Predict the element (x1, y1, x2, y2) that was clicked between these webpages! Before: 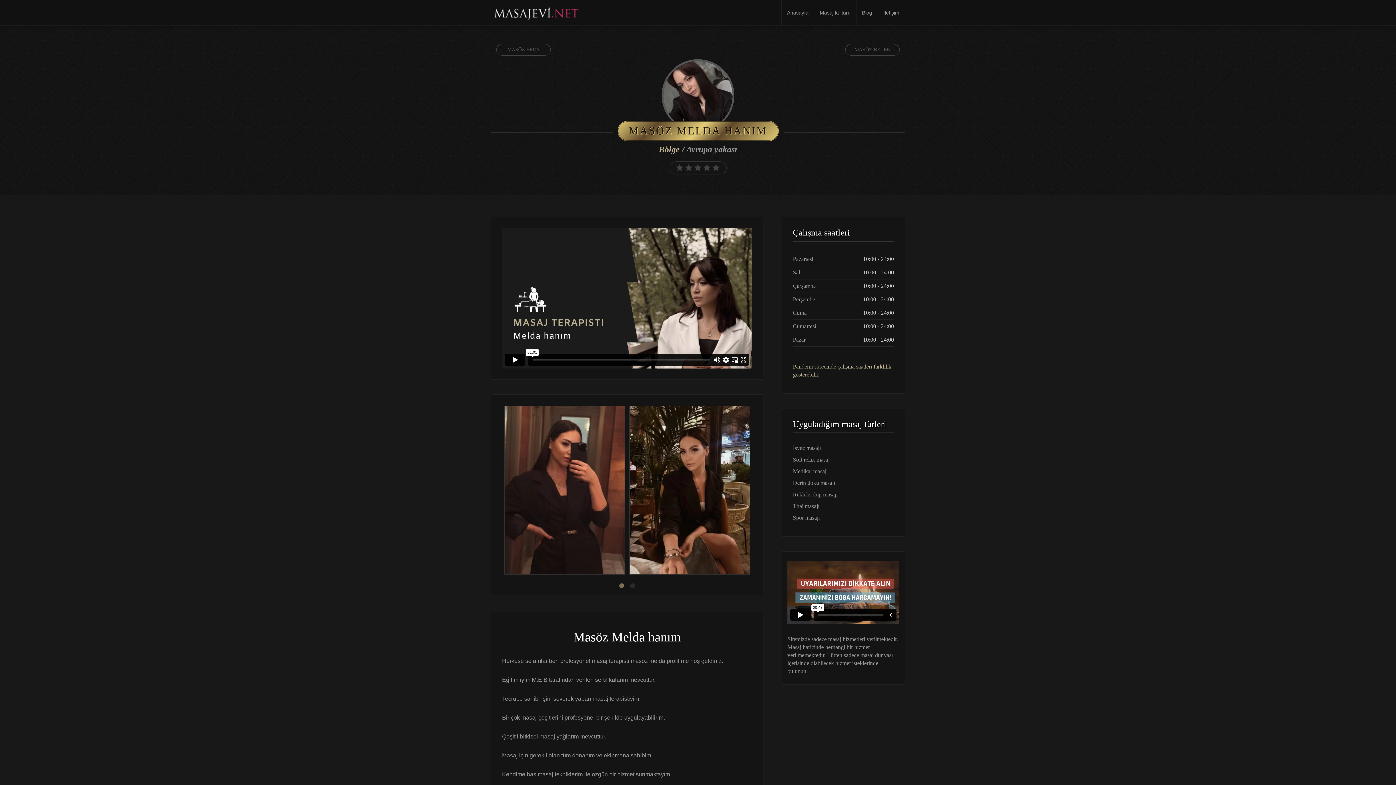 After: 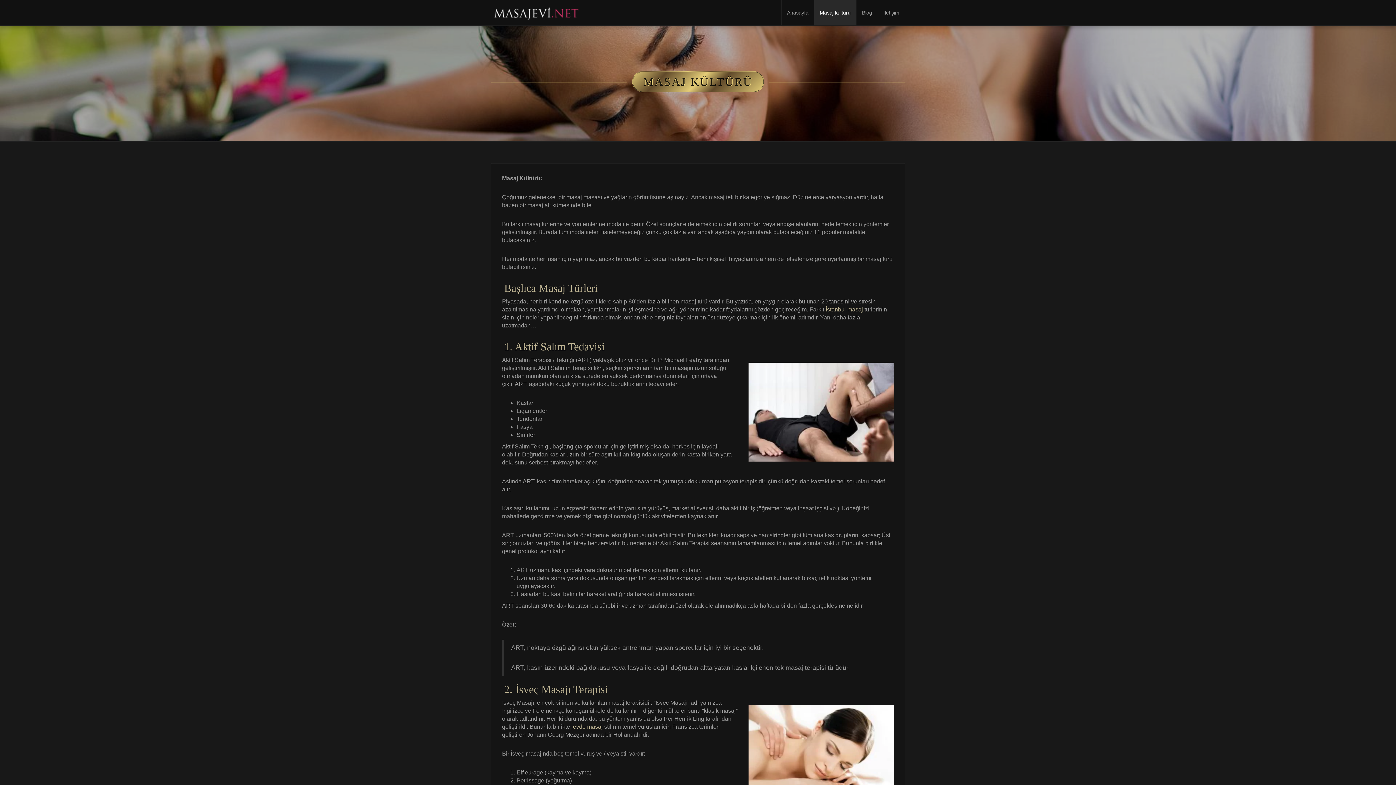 Action: bbox: (814, 0, 856, 25) label: Masaj kültürü